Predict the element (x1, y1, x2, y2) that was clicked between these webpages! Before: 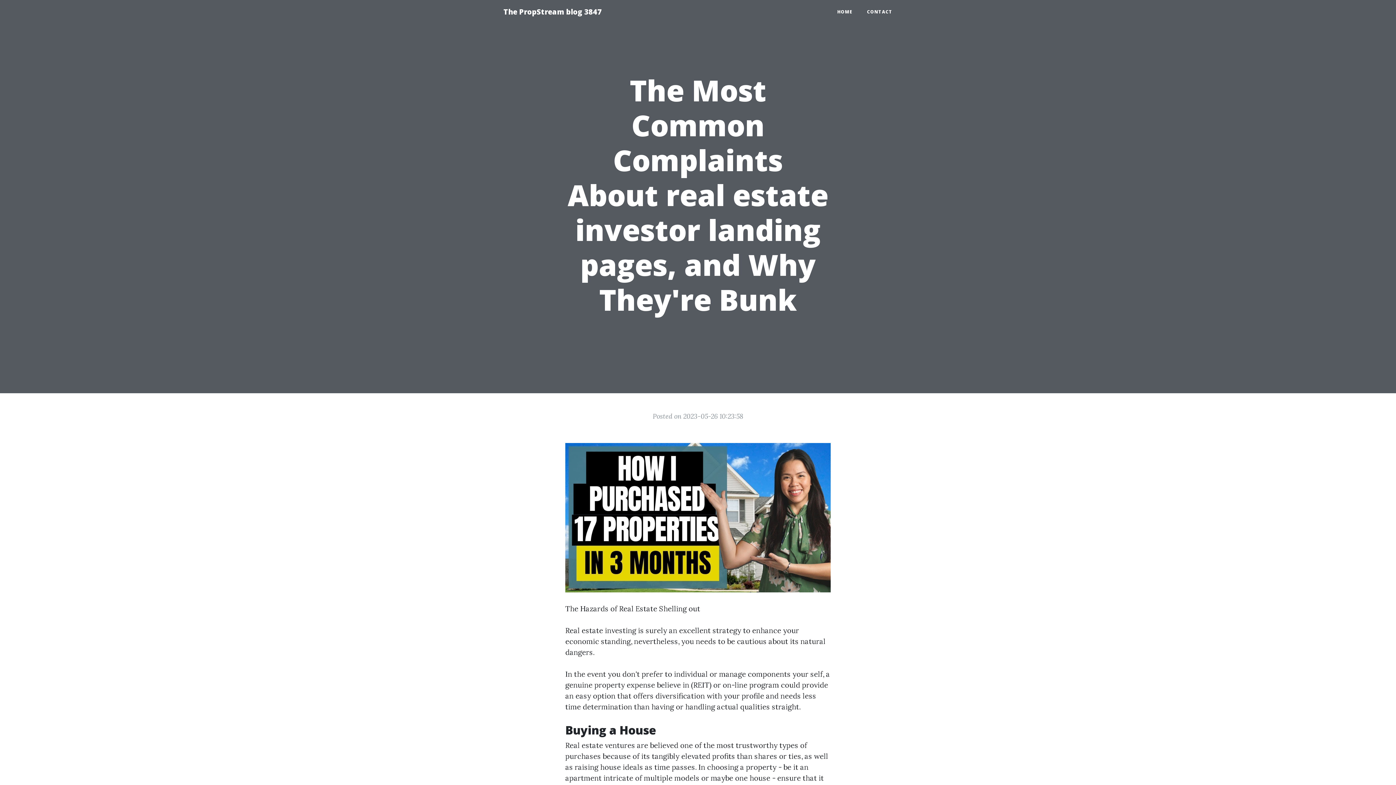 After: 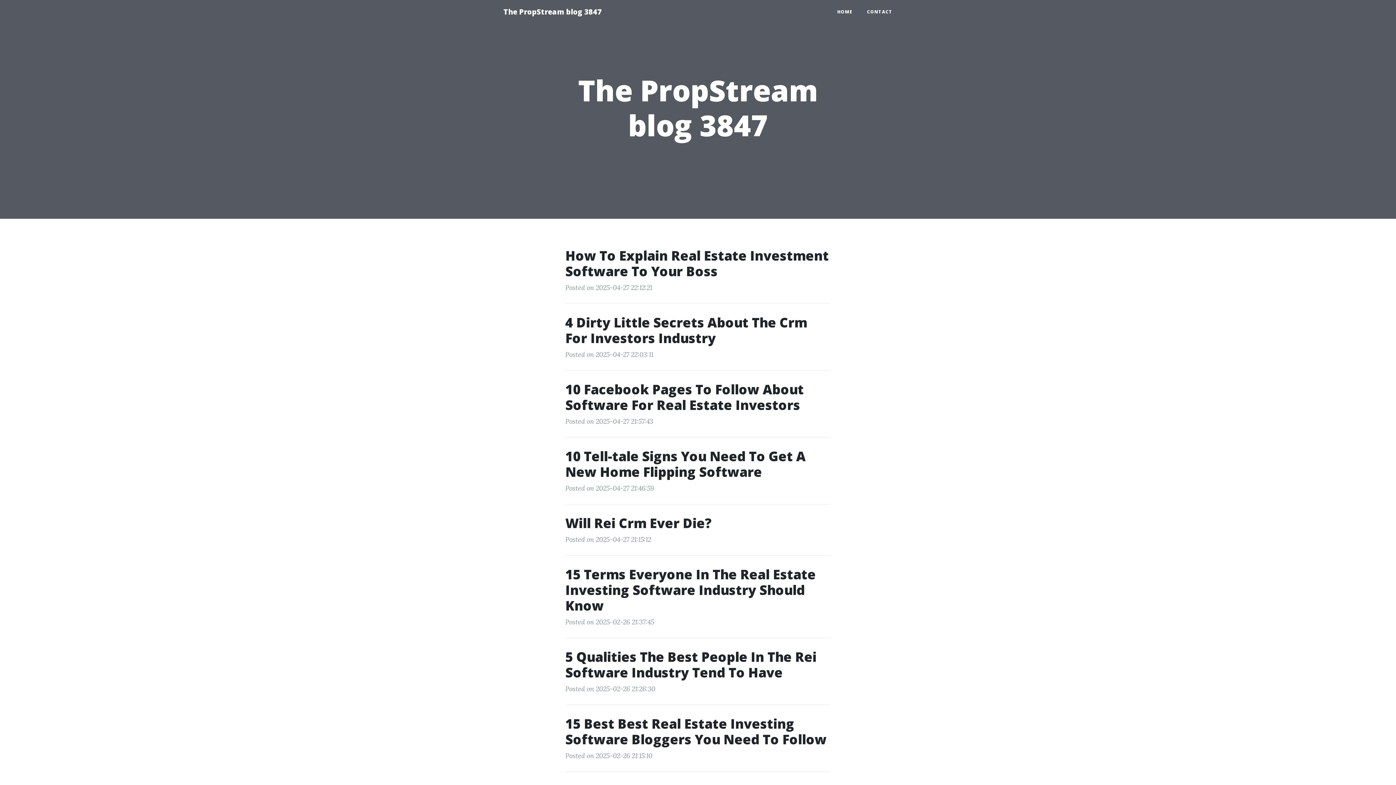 Action: label: HOME bbox: (830, 5, 860, 18)